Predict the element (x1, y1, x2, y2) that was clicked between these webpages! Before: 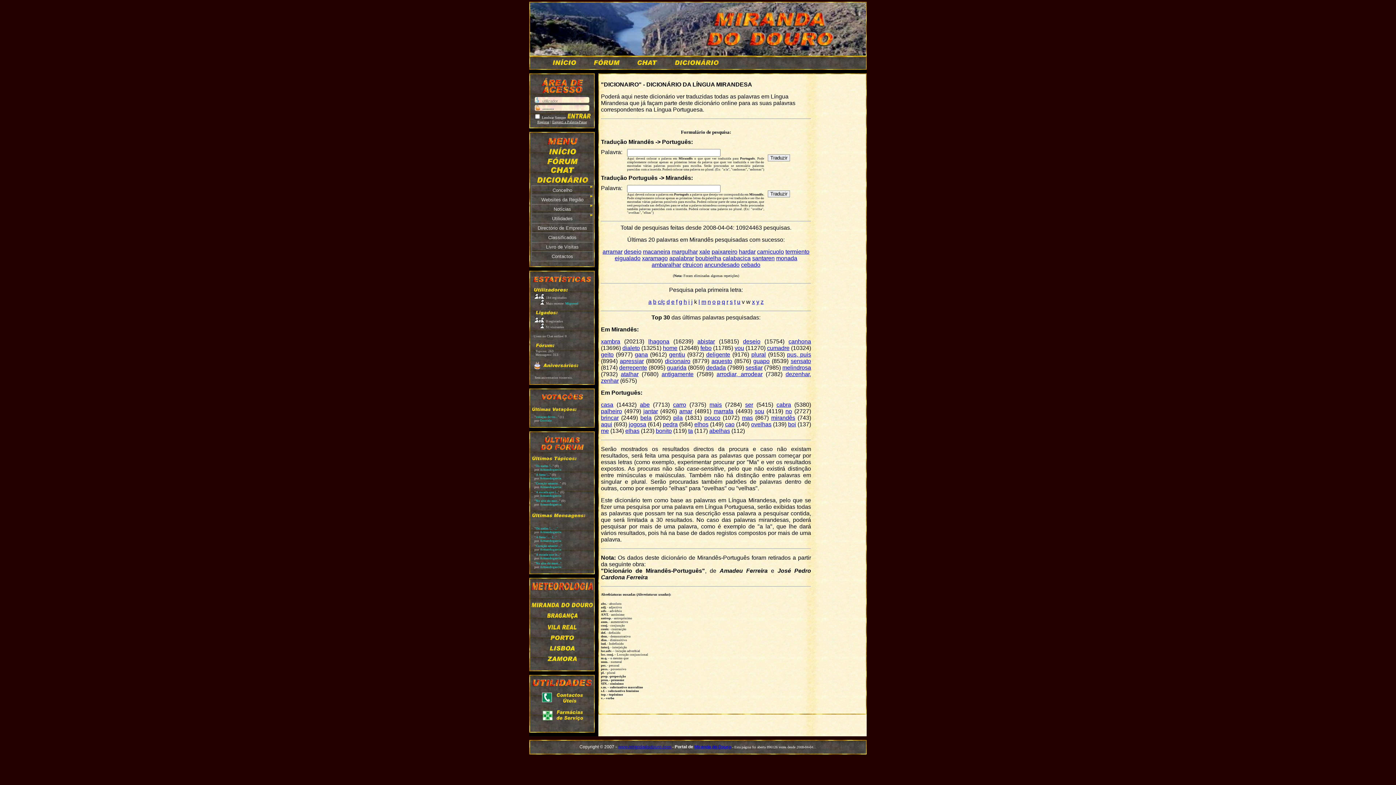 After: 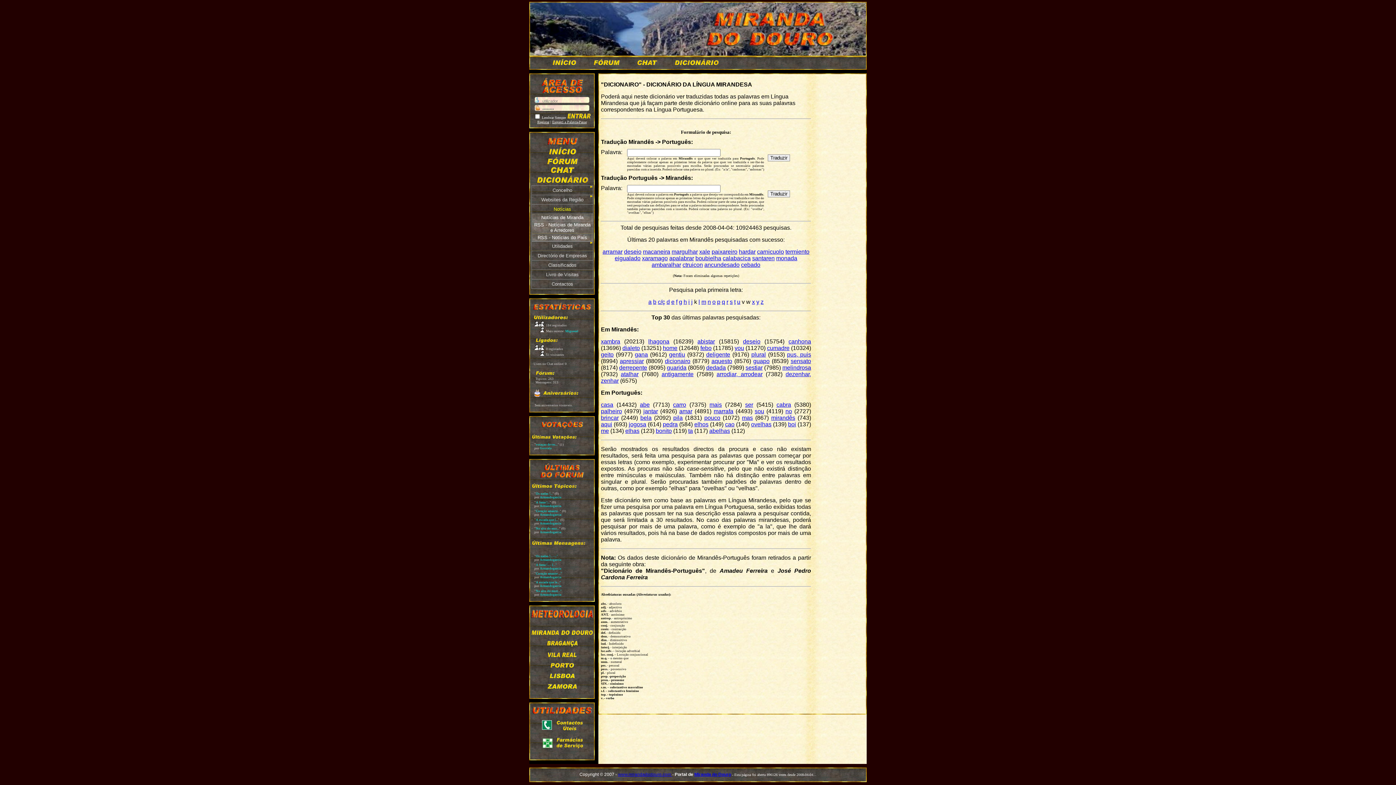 Action: label: Notícias bbox: (531, 204, 593, 213)